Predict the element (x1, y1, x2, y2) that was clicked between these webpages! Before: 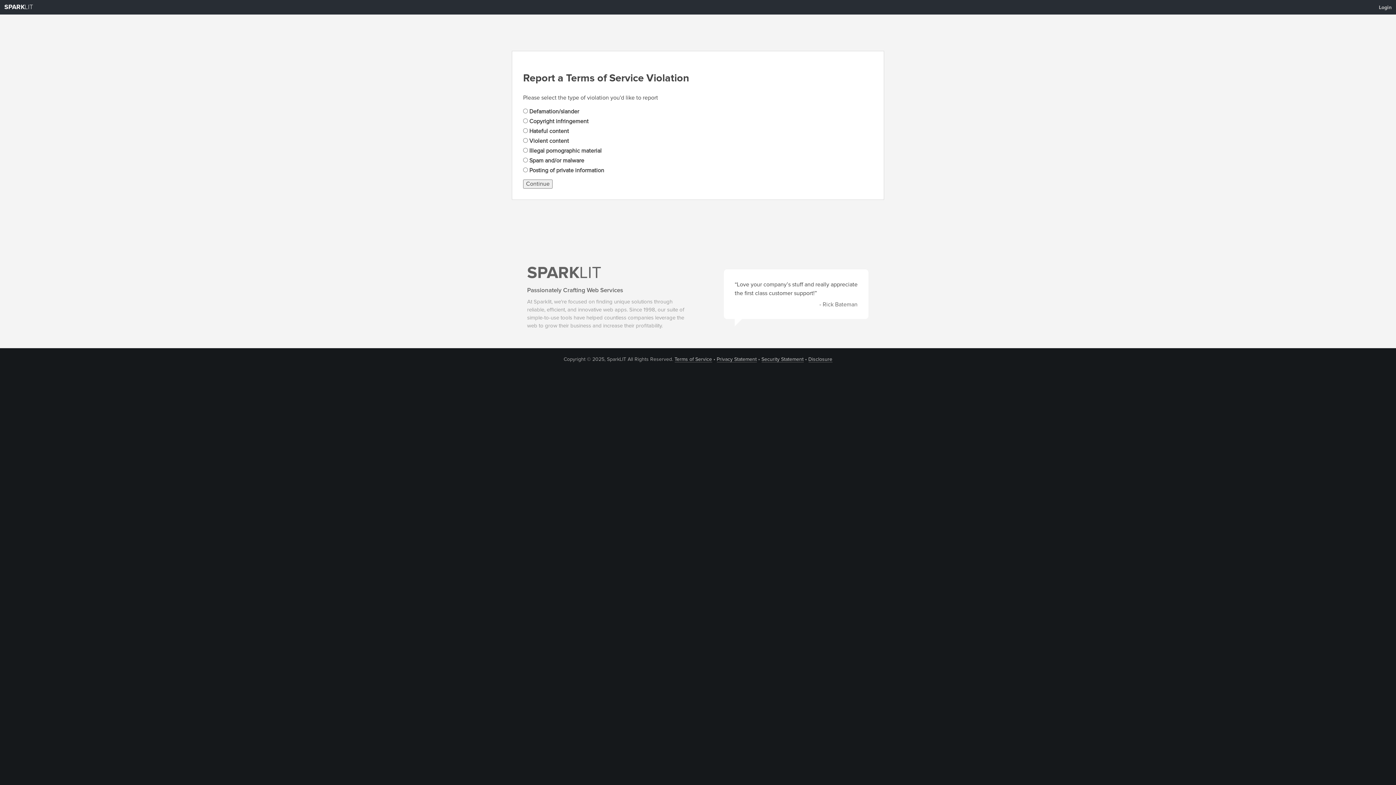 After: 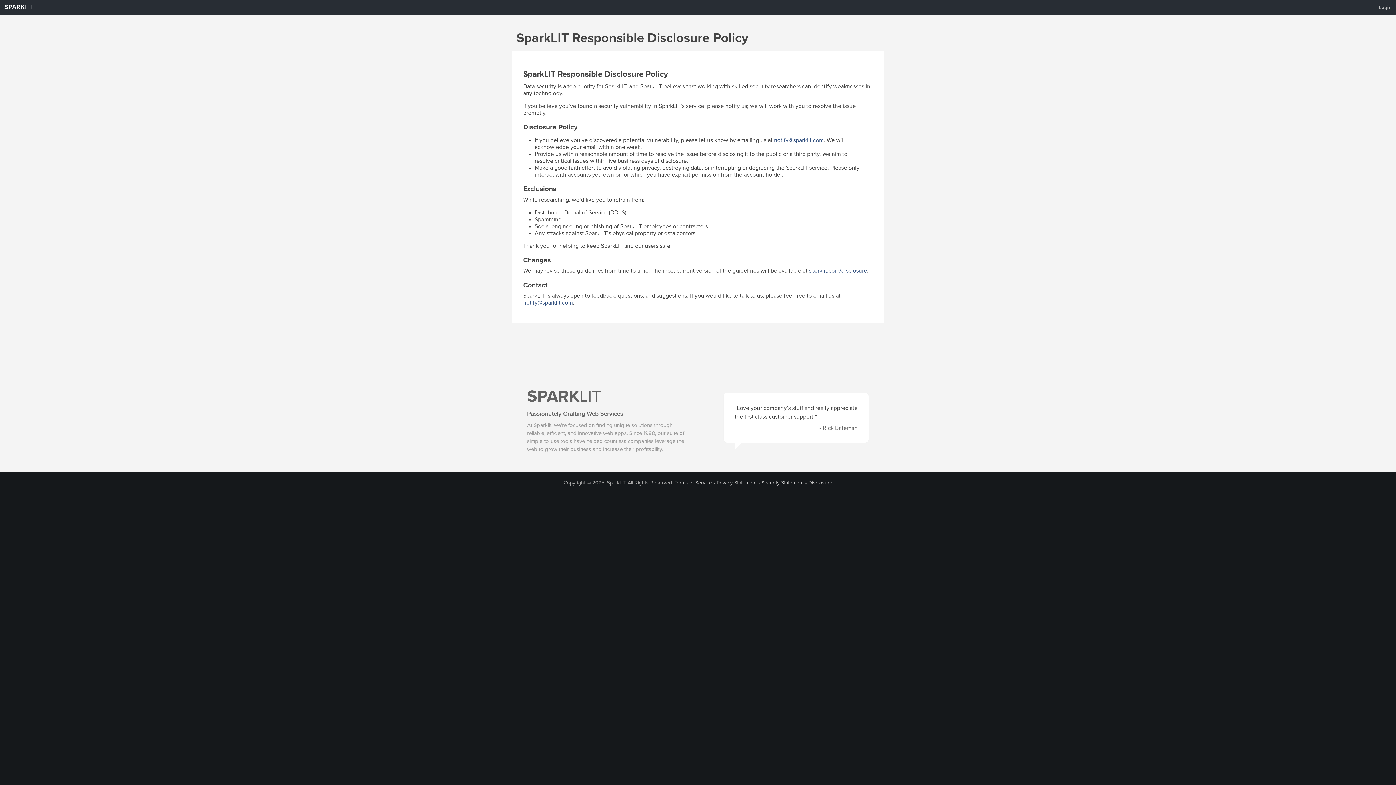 Action: bbox: (808, 356, 832, 362) label: Disclosure